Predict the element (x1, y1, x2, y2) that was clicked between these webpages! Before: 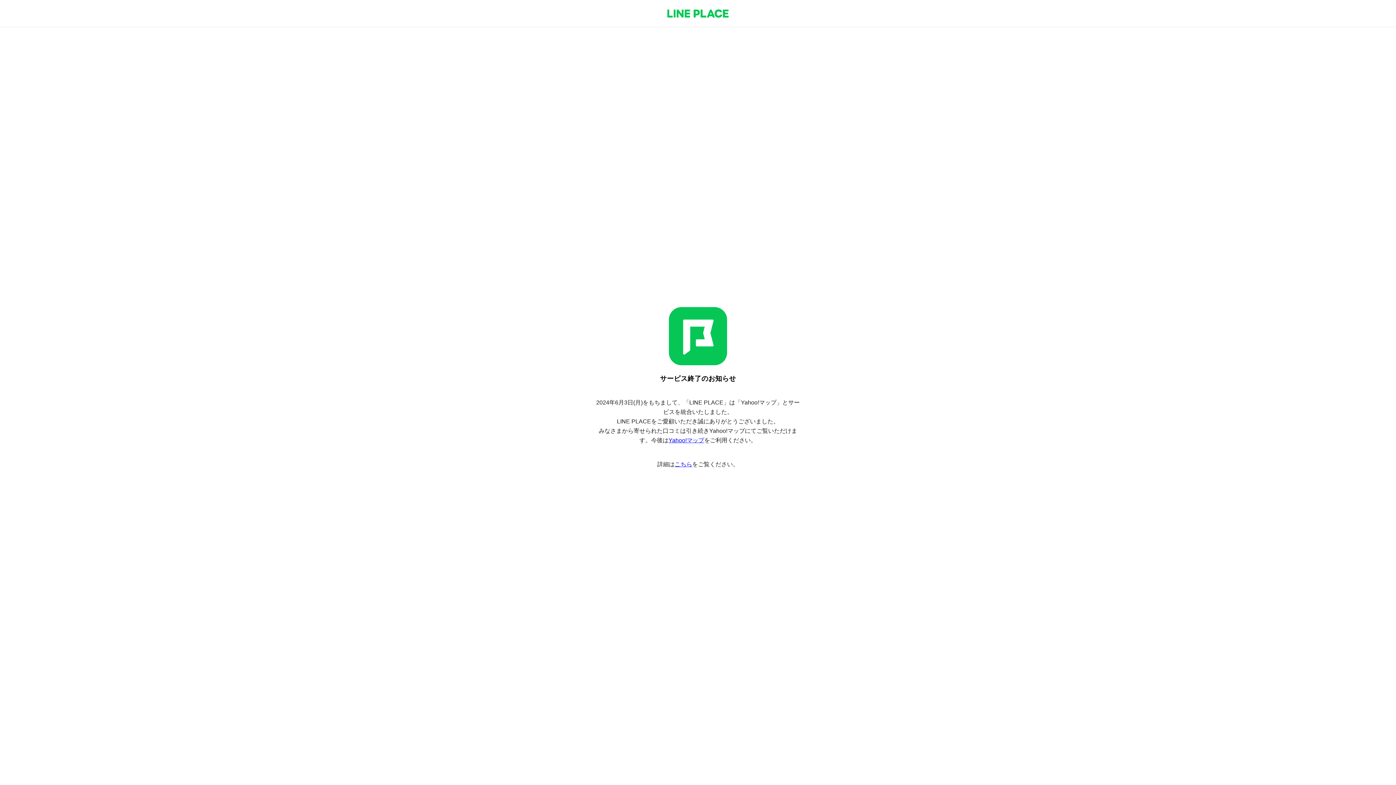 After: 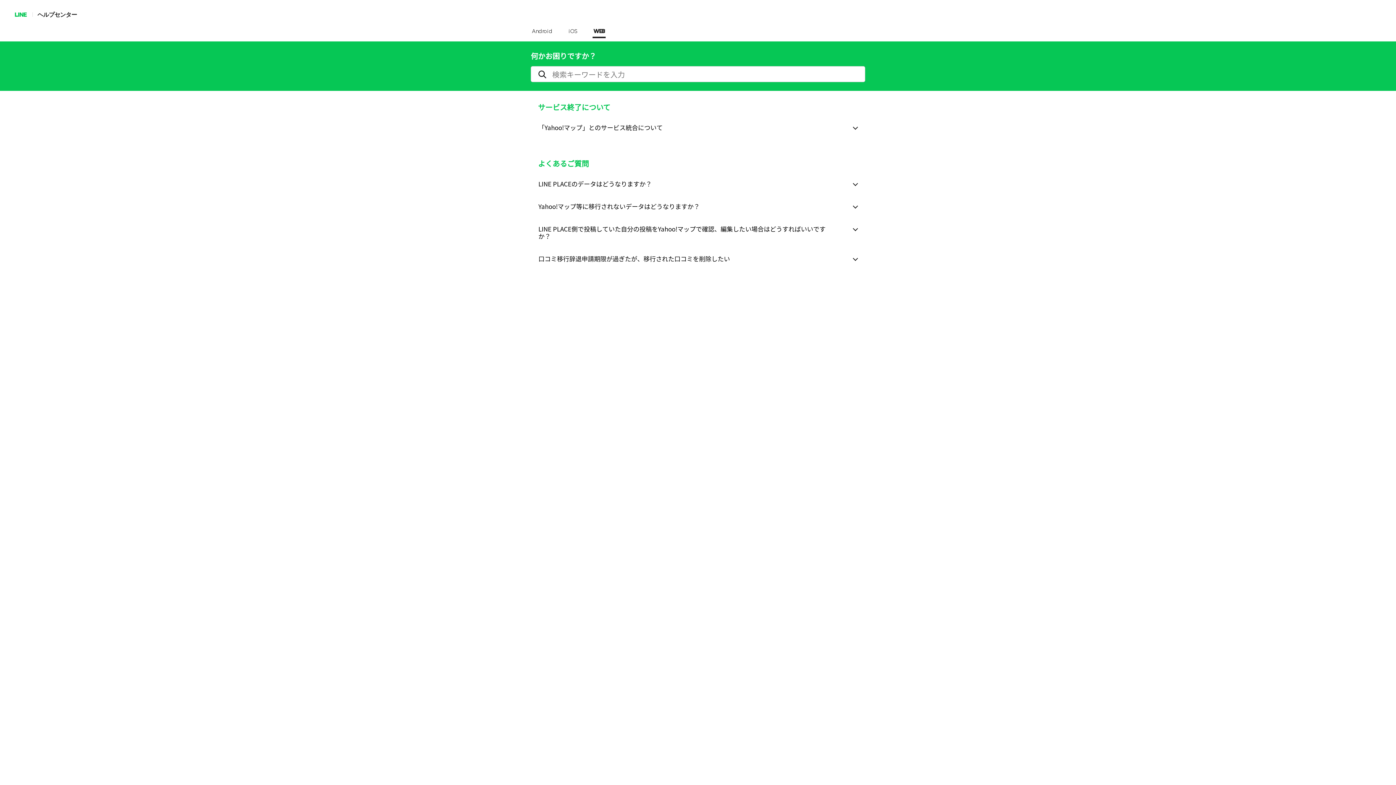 Action: label: こちら bbox: (674, 461, 692, 467)